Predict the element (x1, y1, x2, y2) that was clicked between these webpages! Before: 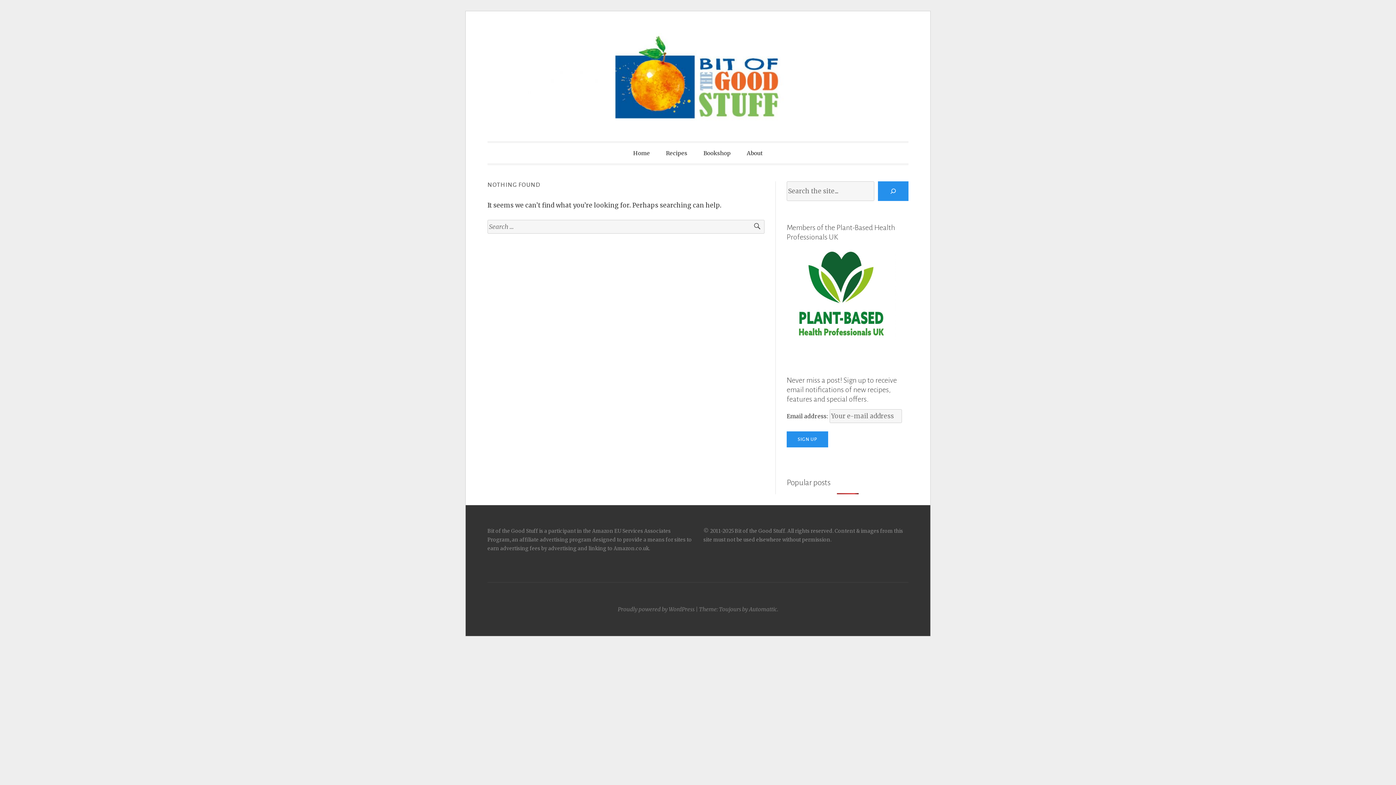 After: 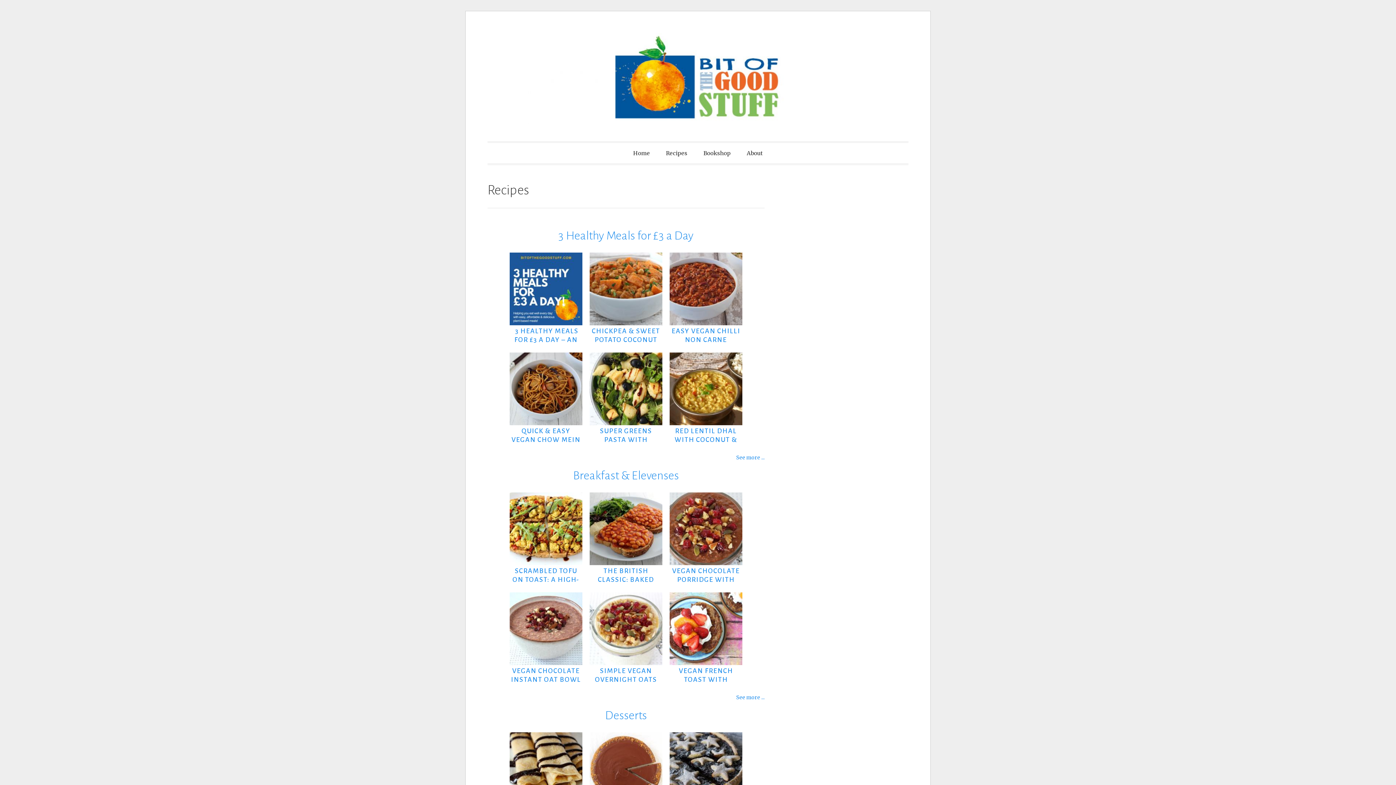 Action: bbox: (658, 144, 694, 161) label: Recipes